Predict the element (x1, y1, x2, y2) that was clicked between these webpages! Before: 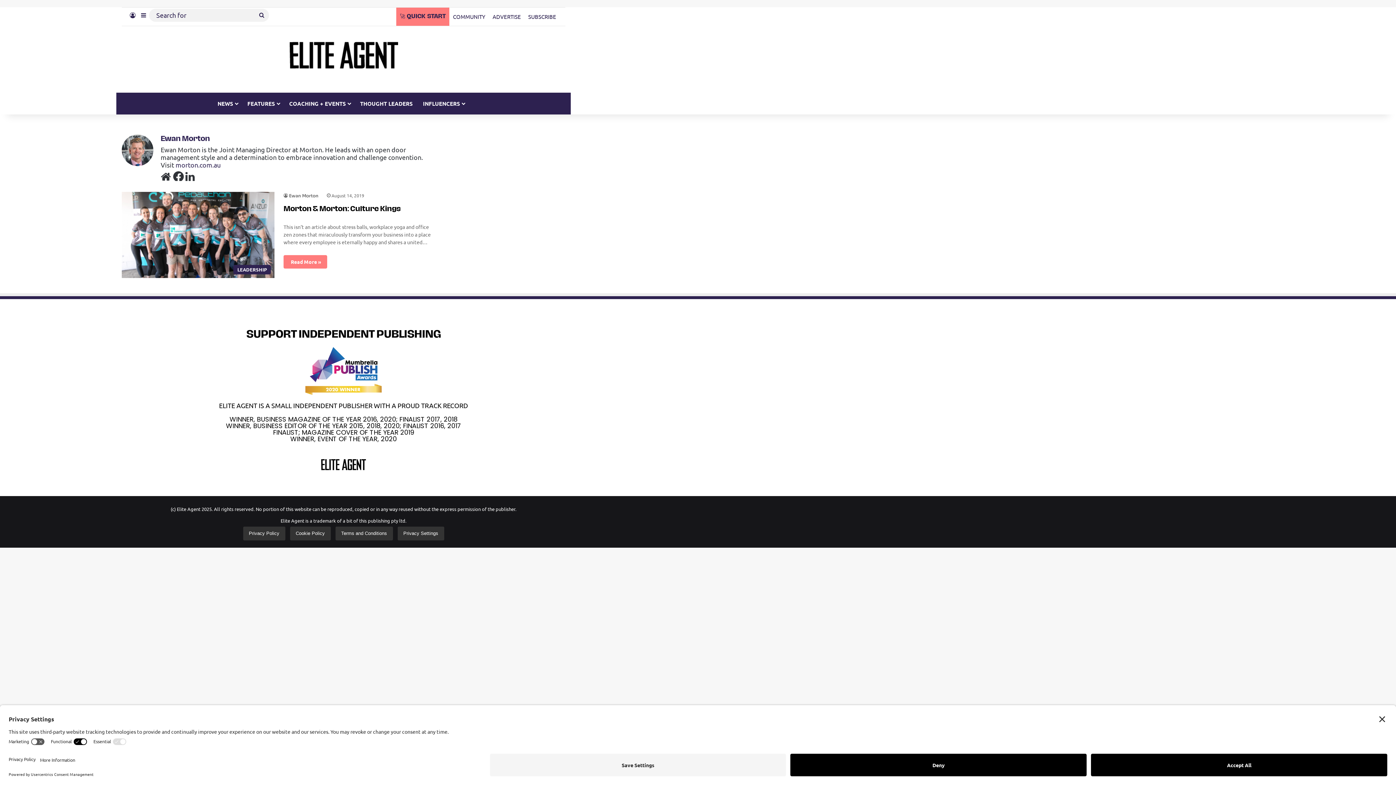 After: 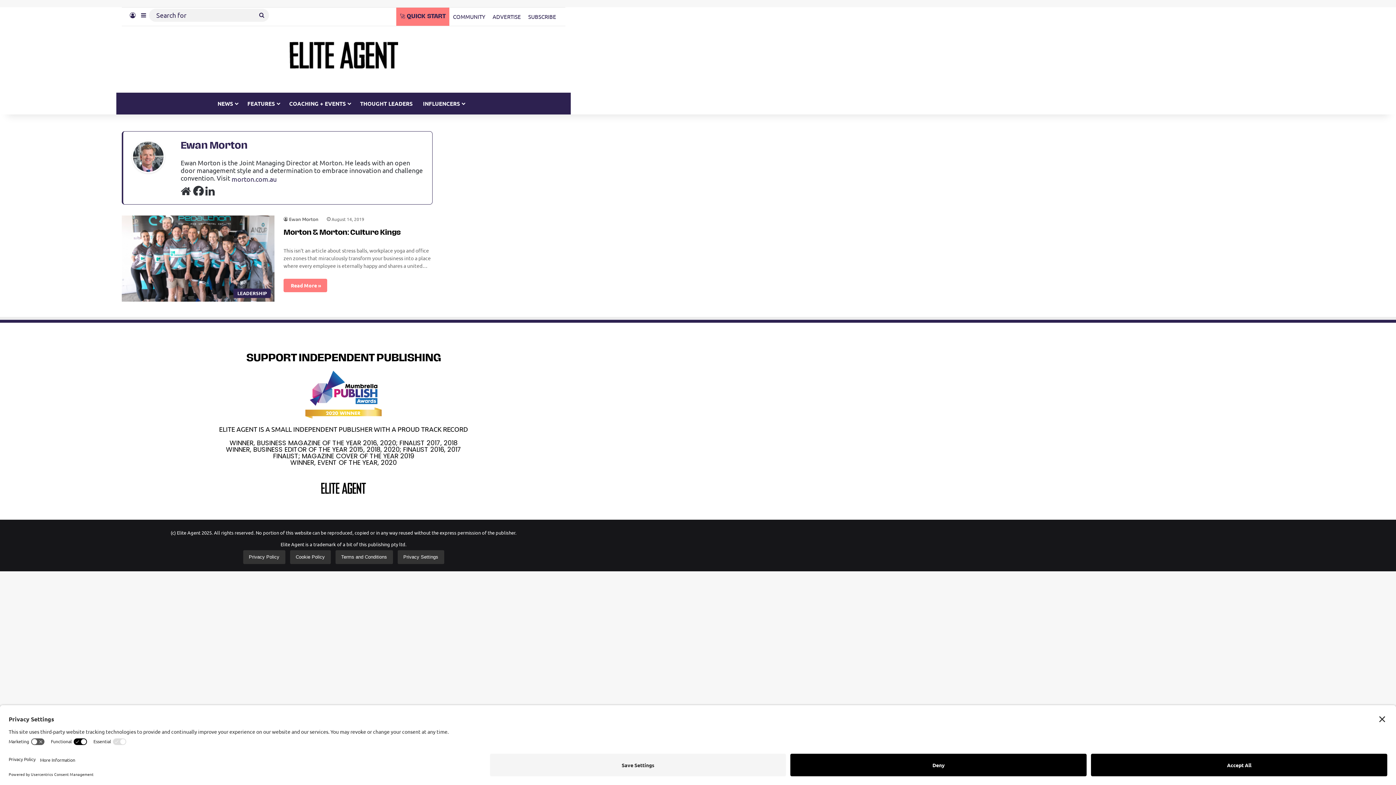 Action: label: Facebook bbox: (173, 172, 181, 181)